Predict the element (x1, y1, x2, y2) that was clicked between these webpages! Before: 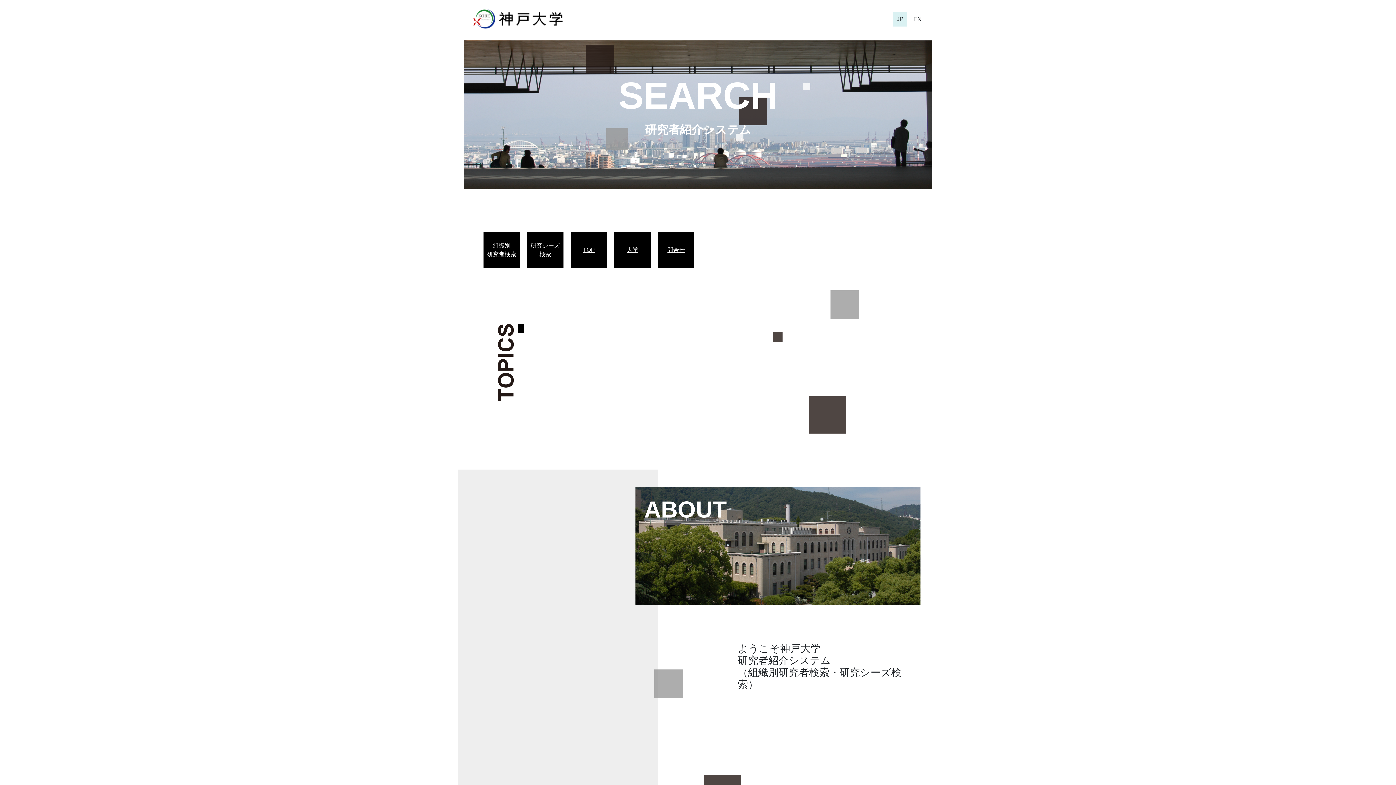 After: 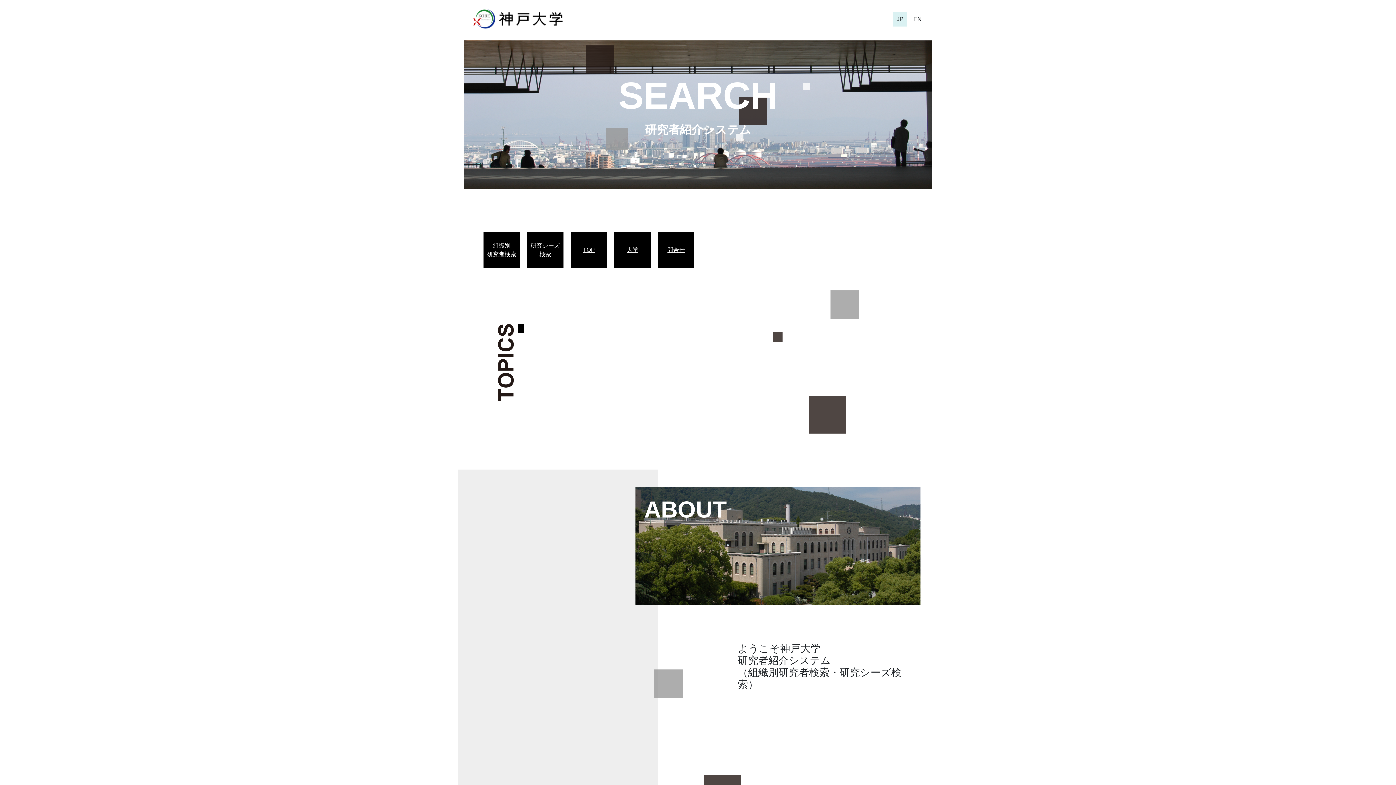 Action: bbox: (574, 245, 603, 254) label: TOP